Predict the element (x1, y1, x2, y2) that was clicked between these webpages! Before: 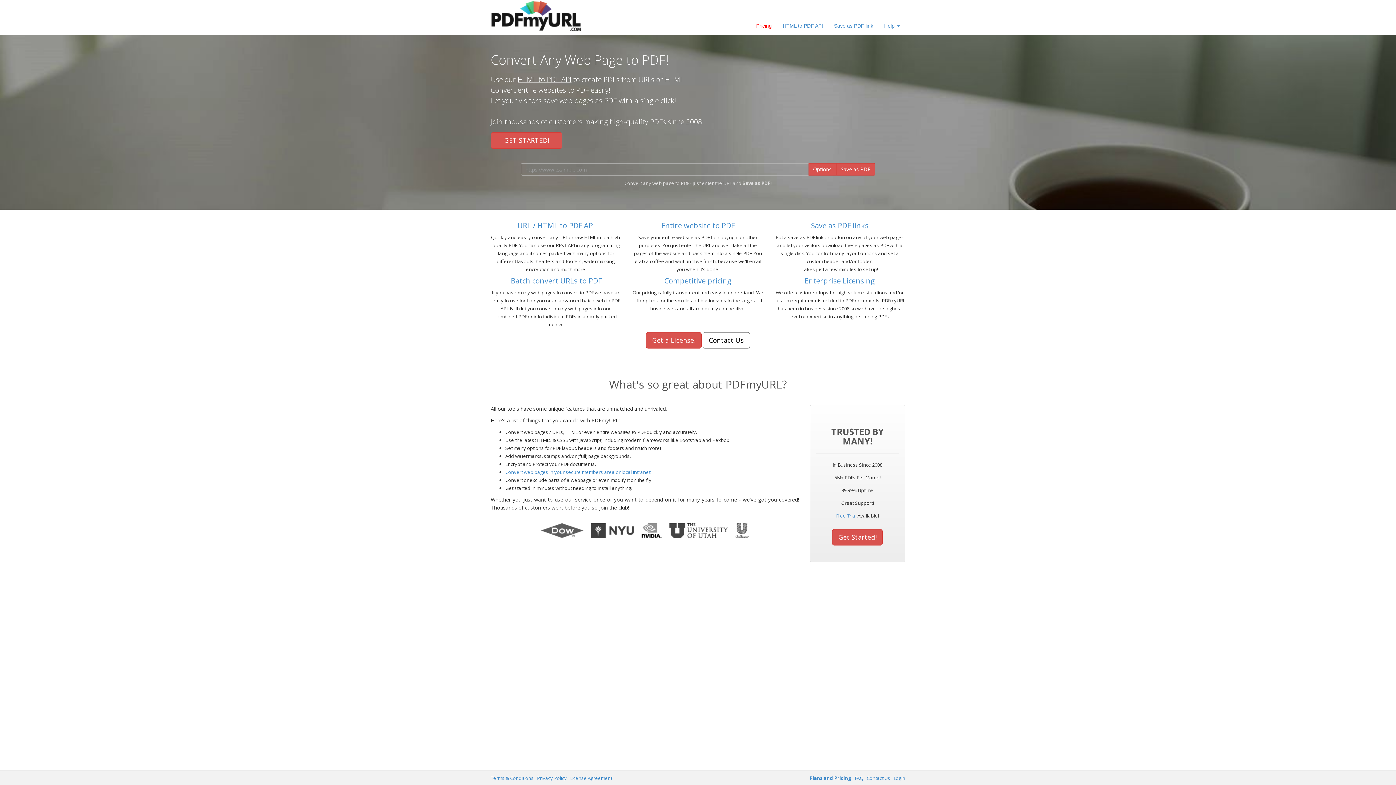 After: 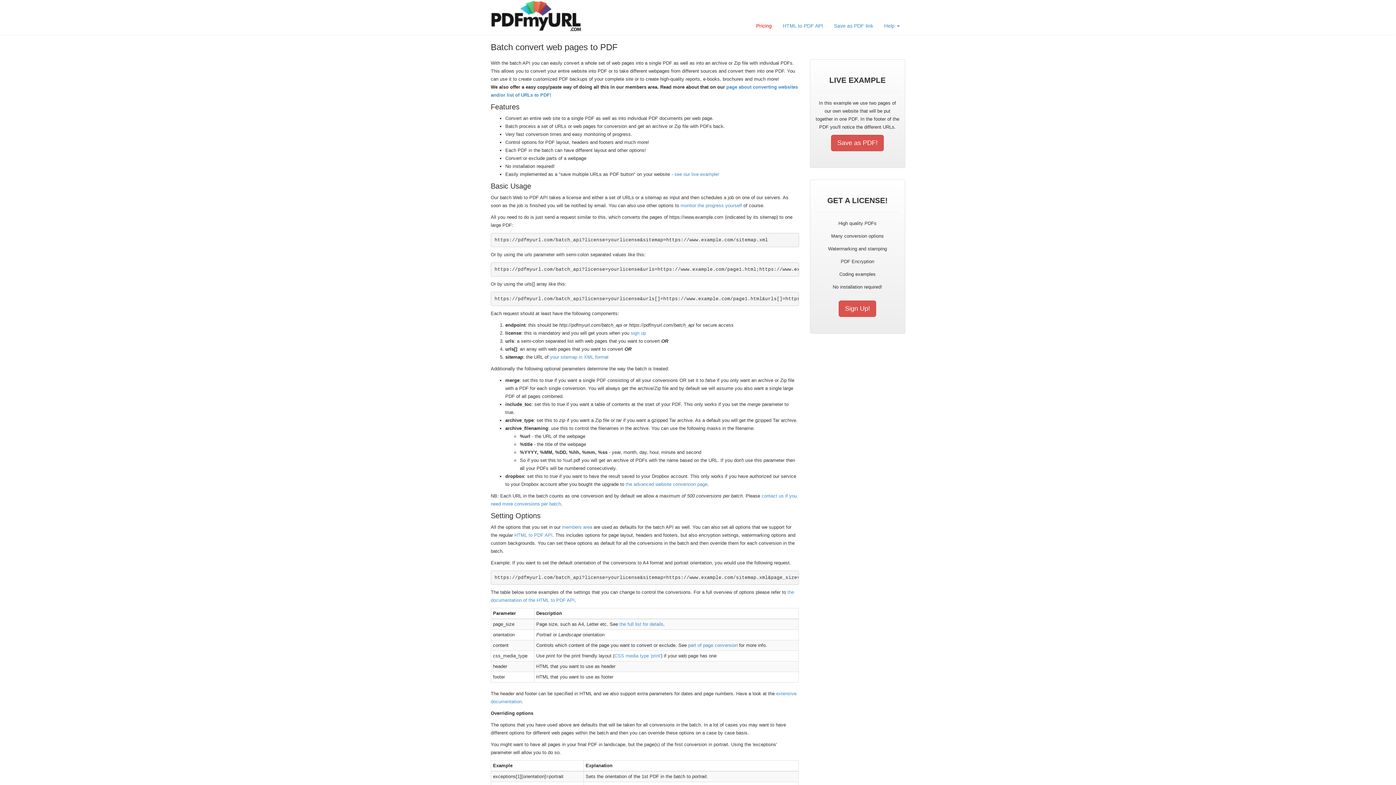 Action: label: Batch convert URLs to PDF bbox: (490, 277, 621, 285)